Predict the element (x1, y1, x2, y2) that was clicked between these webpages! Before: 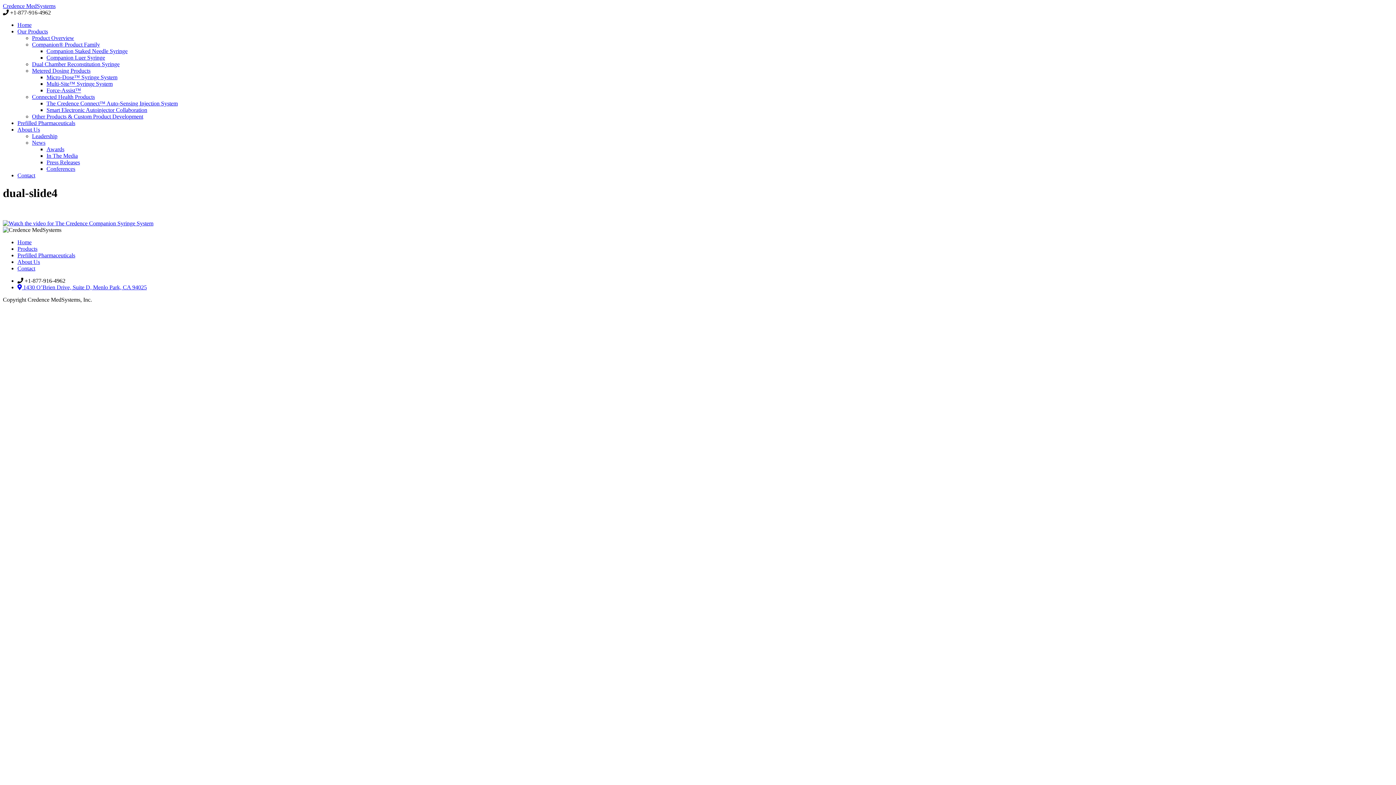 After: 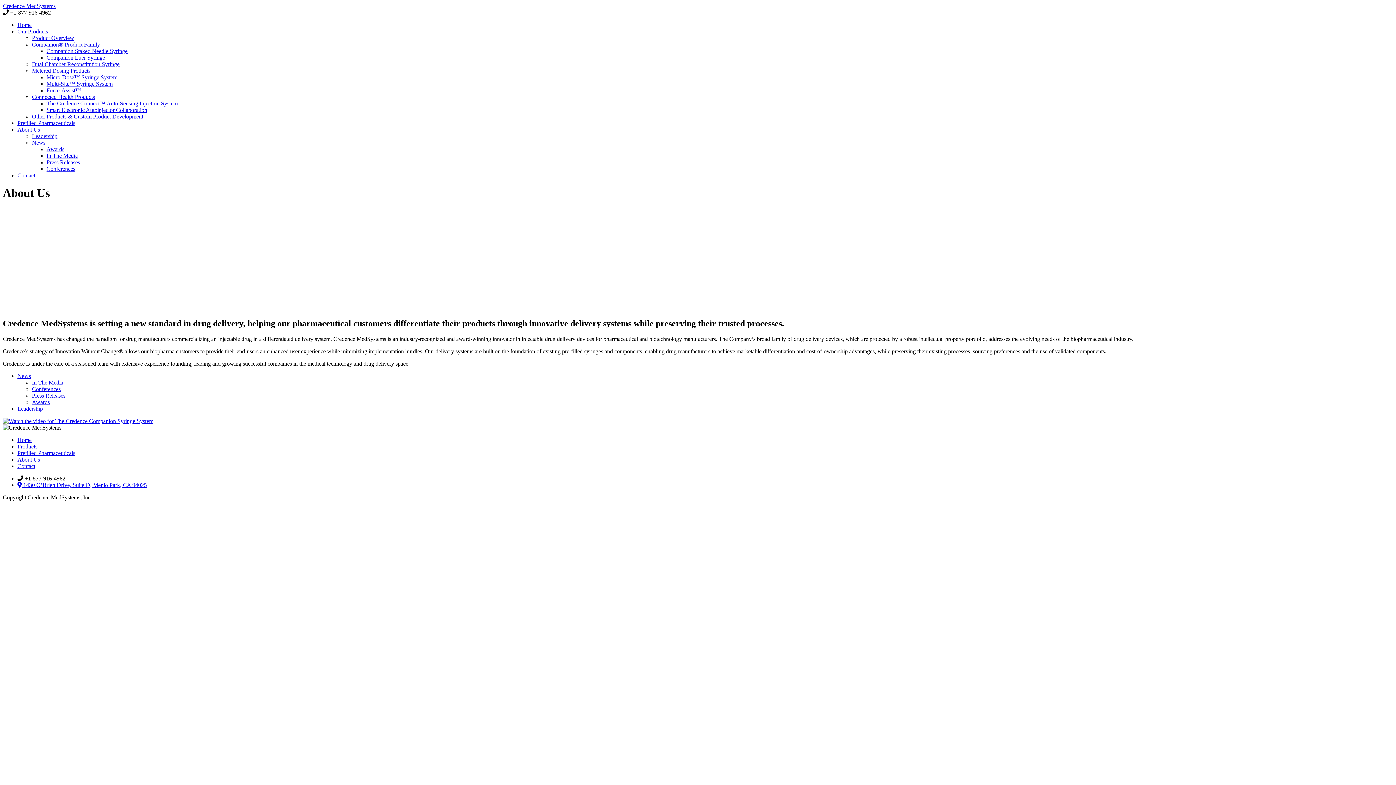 Action: bbox: (17, 126, 40, 132) label: About Us